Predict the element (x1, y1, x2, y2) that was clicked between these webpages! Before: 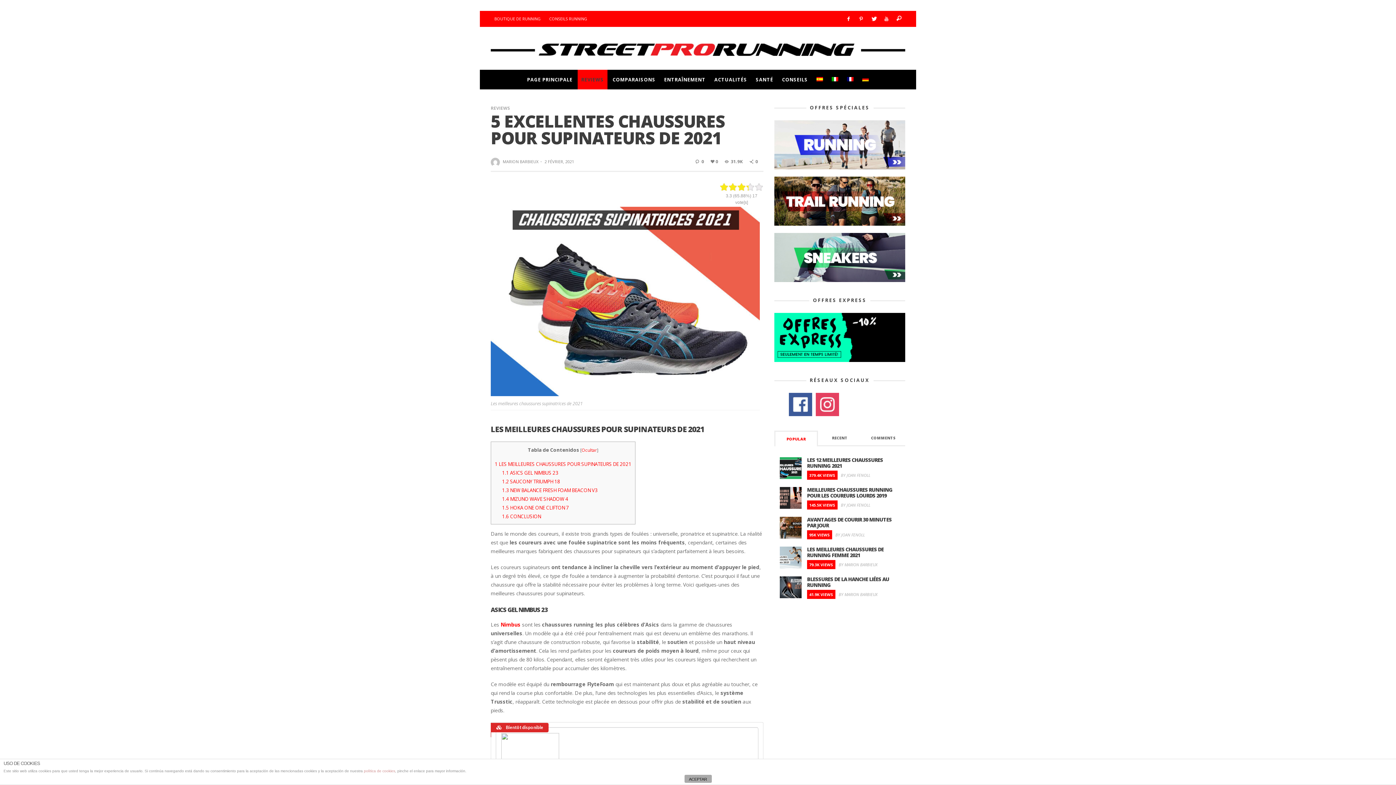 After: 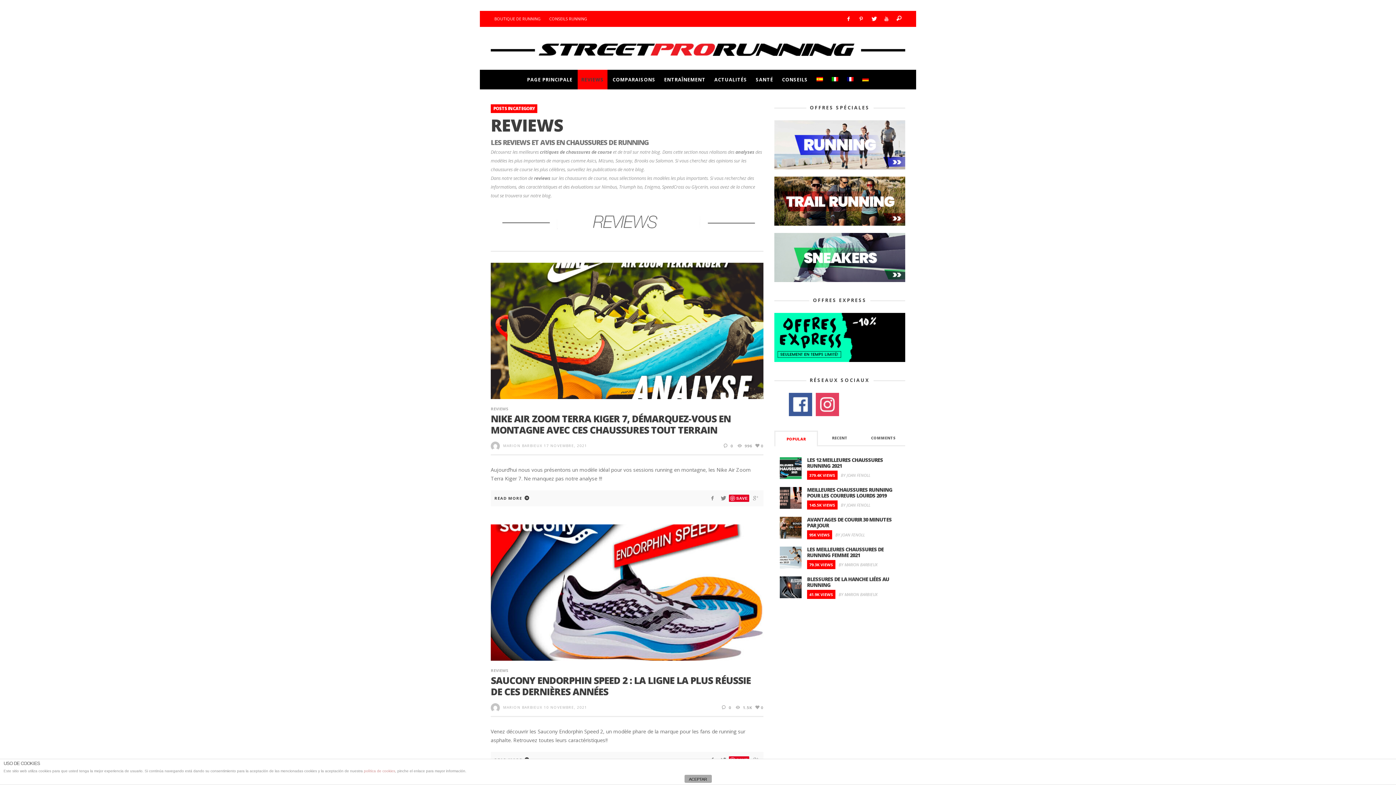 Action: bbox: (577, 69, 607, 89) label: REVIEWS